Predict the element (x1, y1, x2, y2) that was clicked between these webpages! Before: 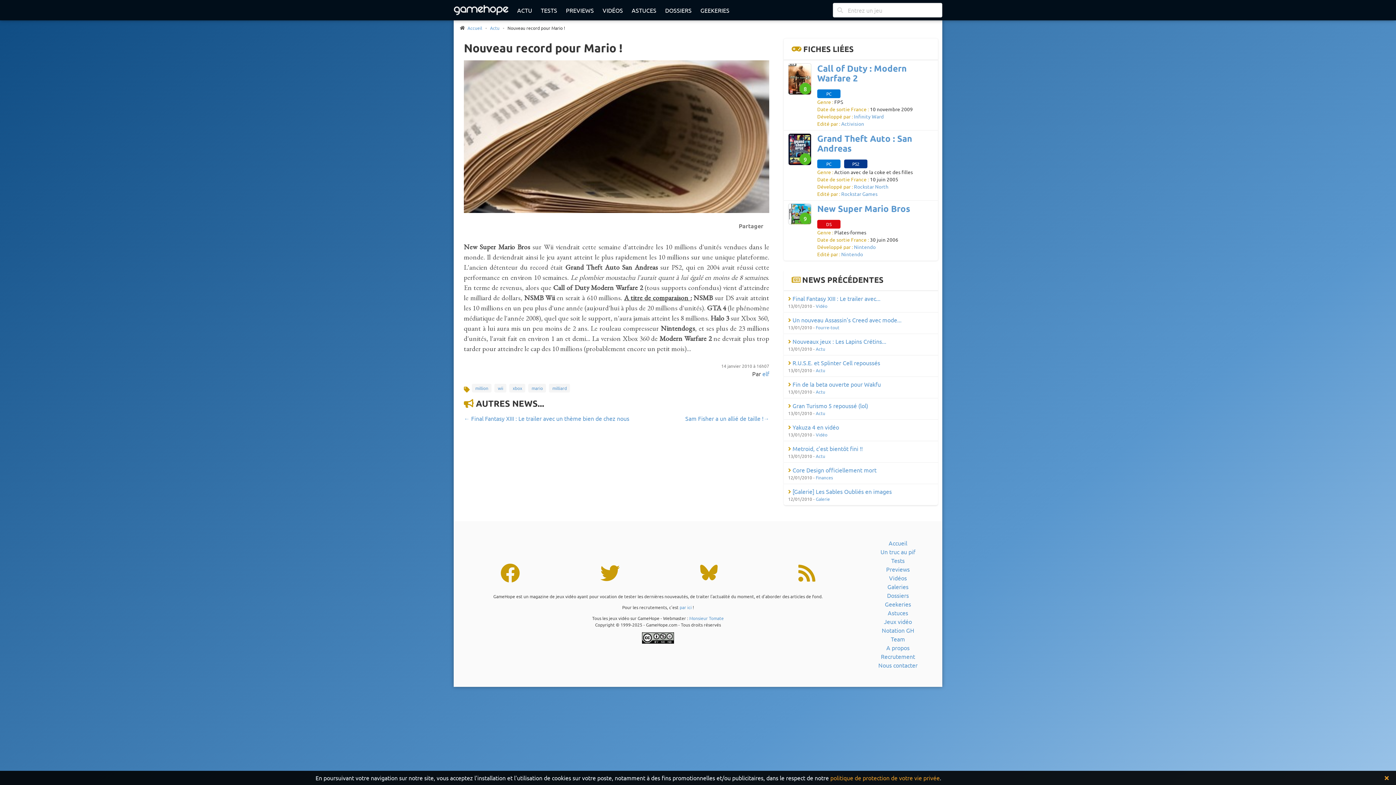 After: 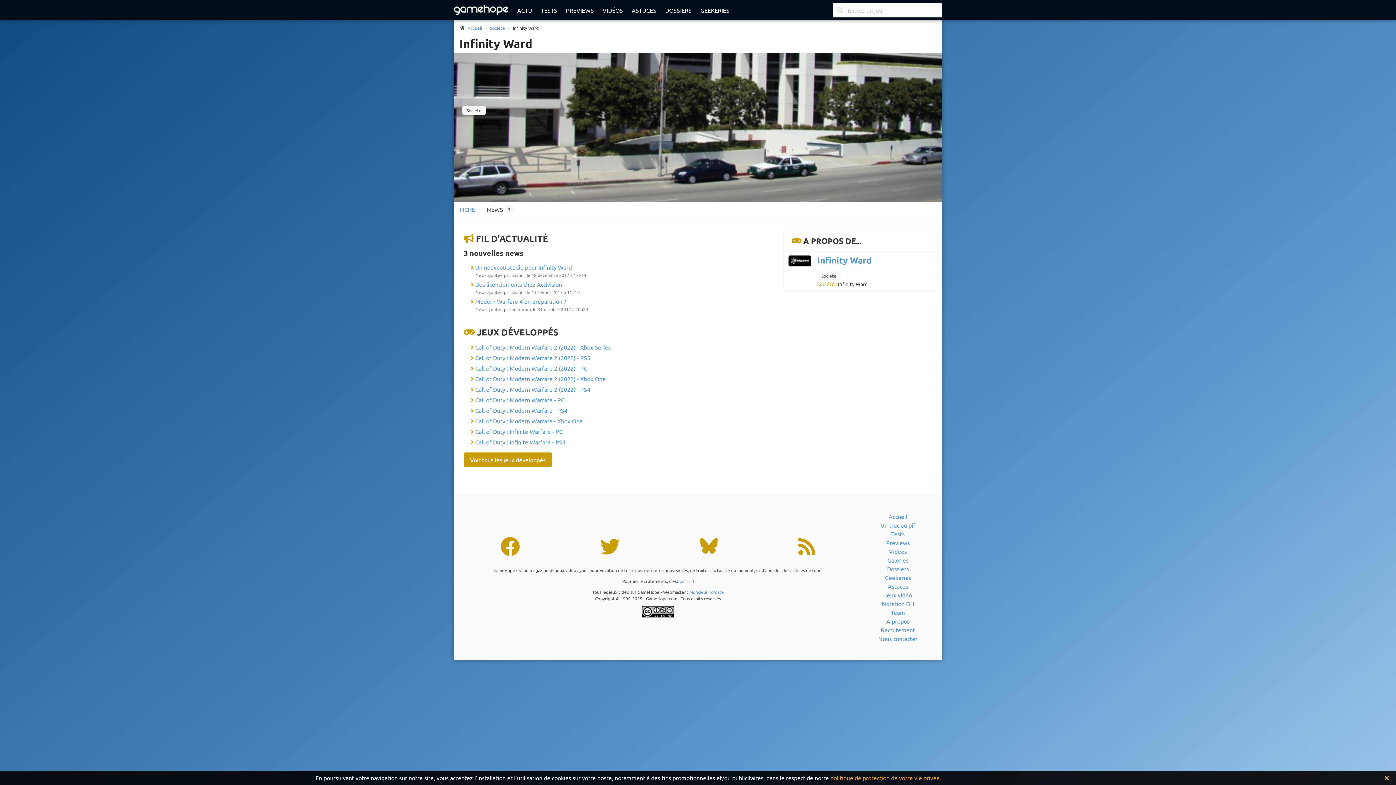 Action: label: Infinity Ward bbox: (854, 113, 884, 119)